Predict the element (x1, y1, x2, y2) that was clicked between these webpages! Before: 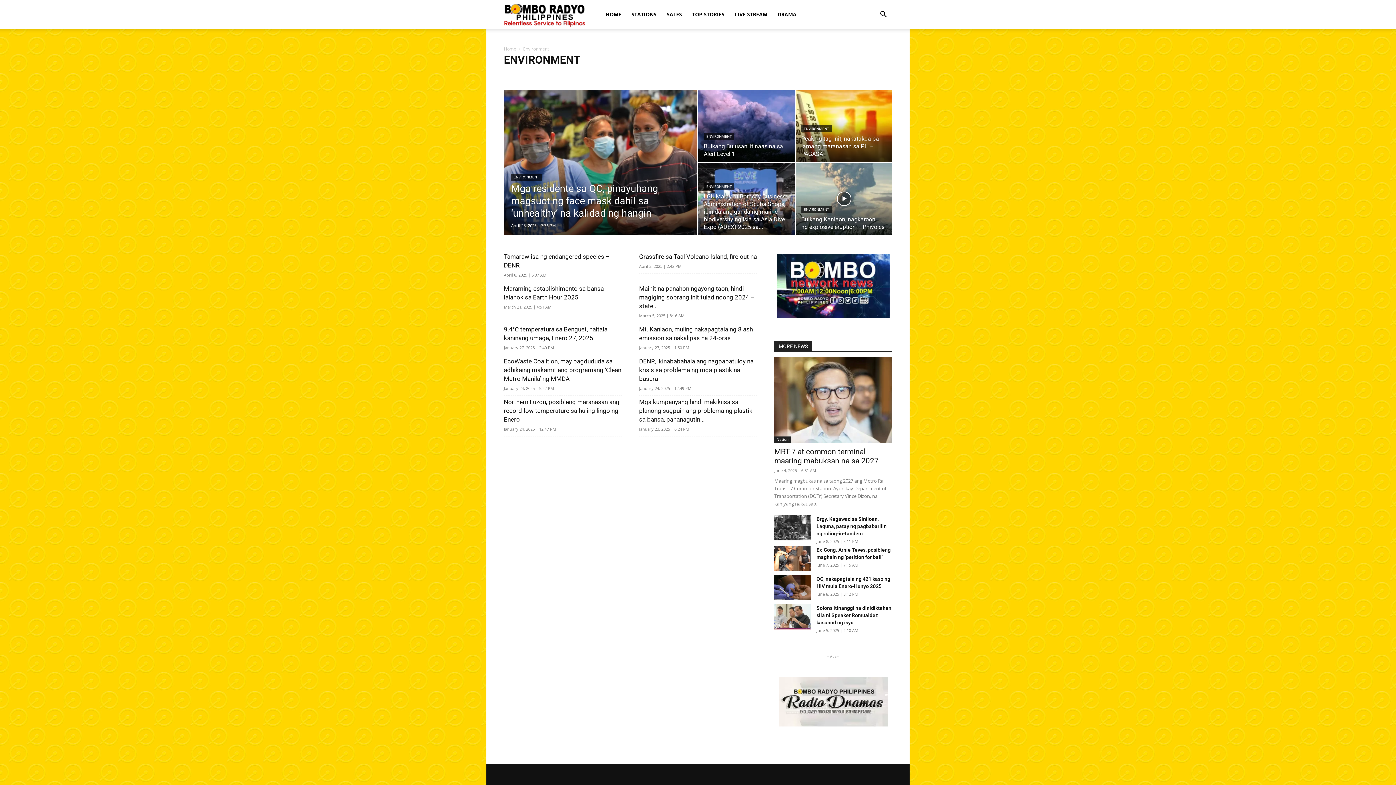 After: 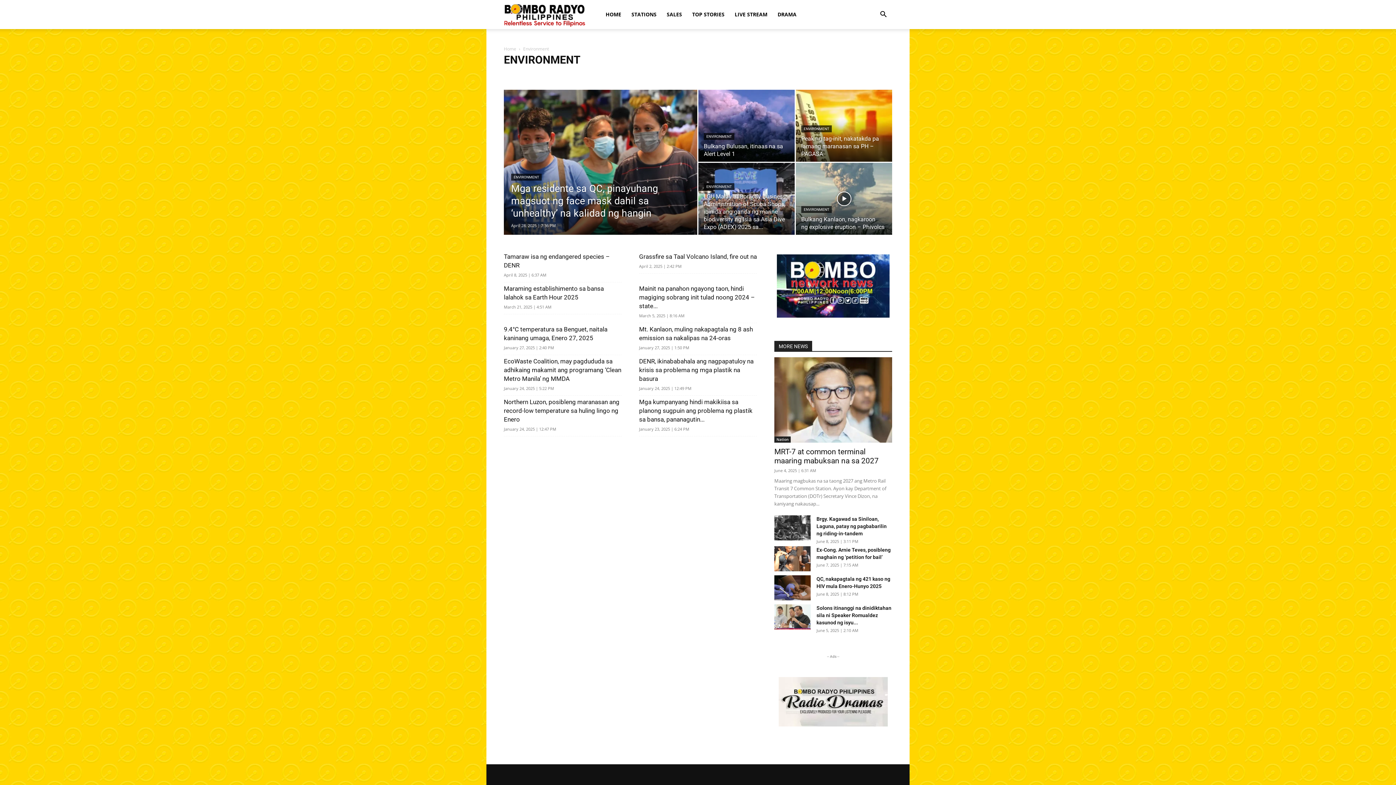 Action: bbox: (801, 206, 832, 213) label: ENVIRONMENT